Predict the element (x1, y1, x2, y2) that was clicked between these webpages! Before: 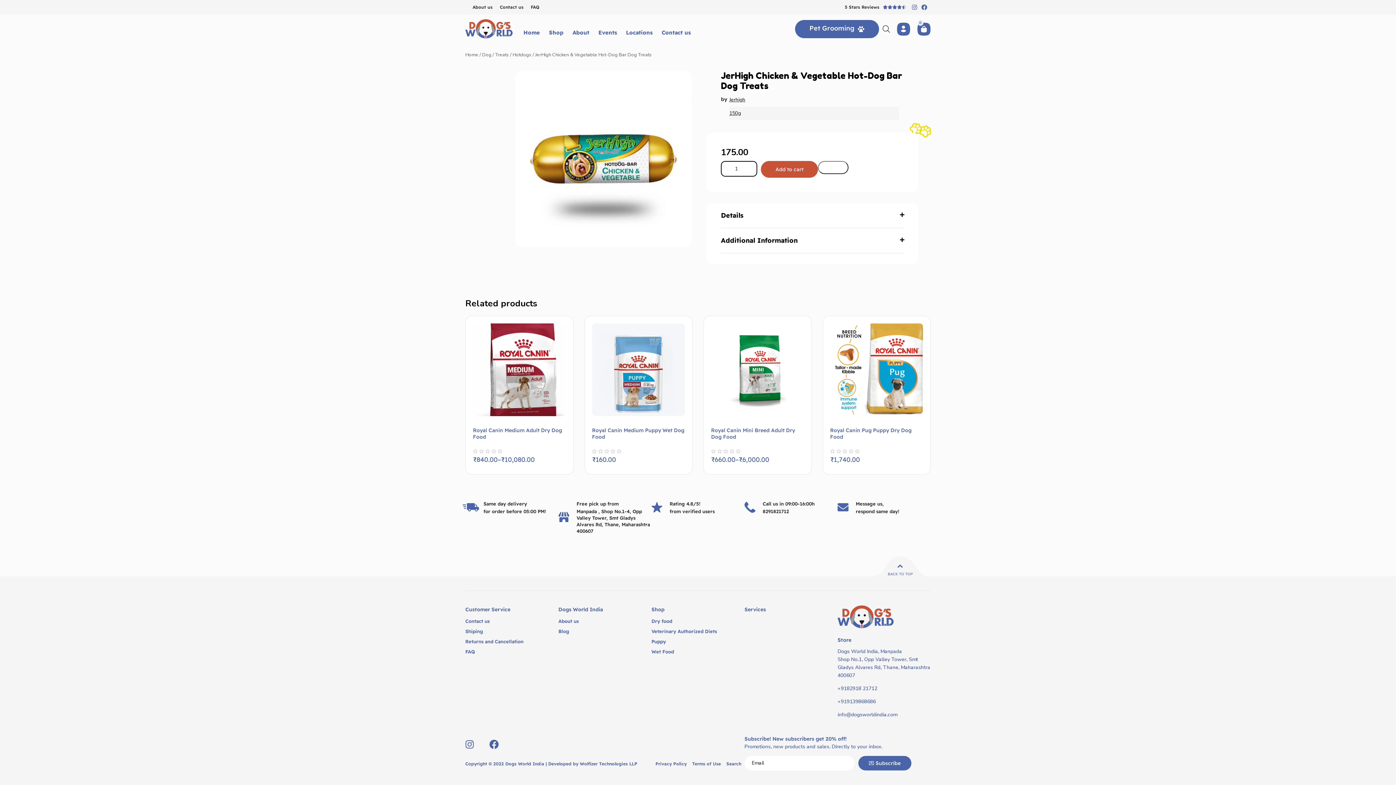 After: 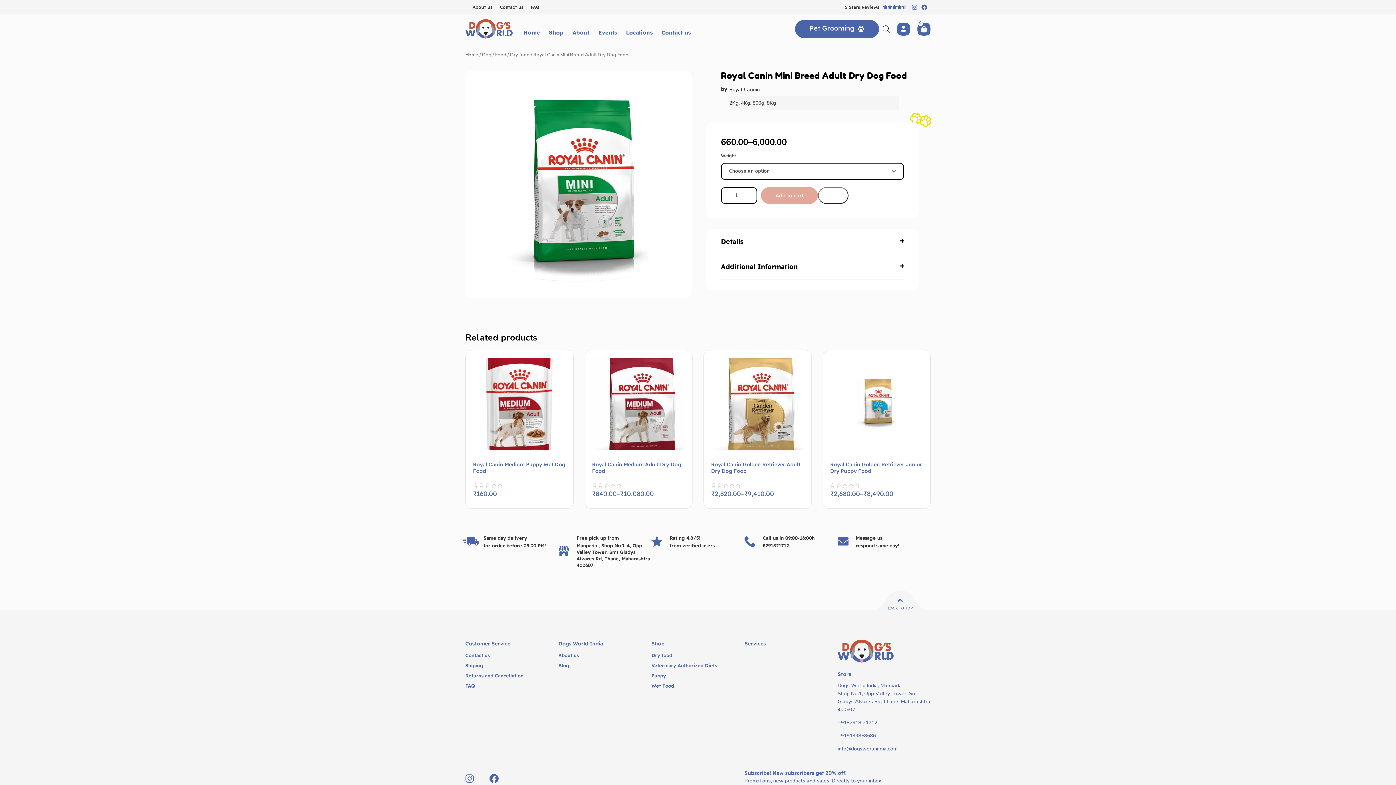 Action: label: Royal Canin Mini Breed Adult Dry Dog Food
Rated
0
out of 5 bbox: (711, 423, 804, 456)